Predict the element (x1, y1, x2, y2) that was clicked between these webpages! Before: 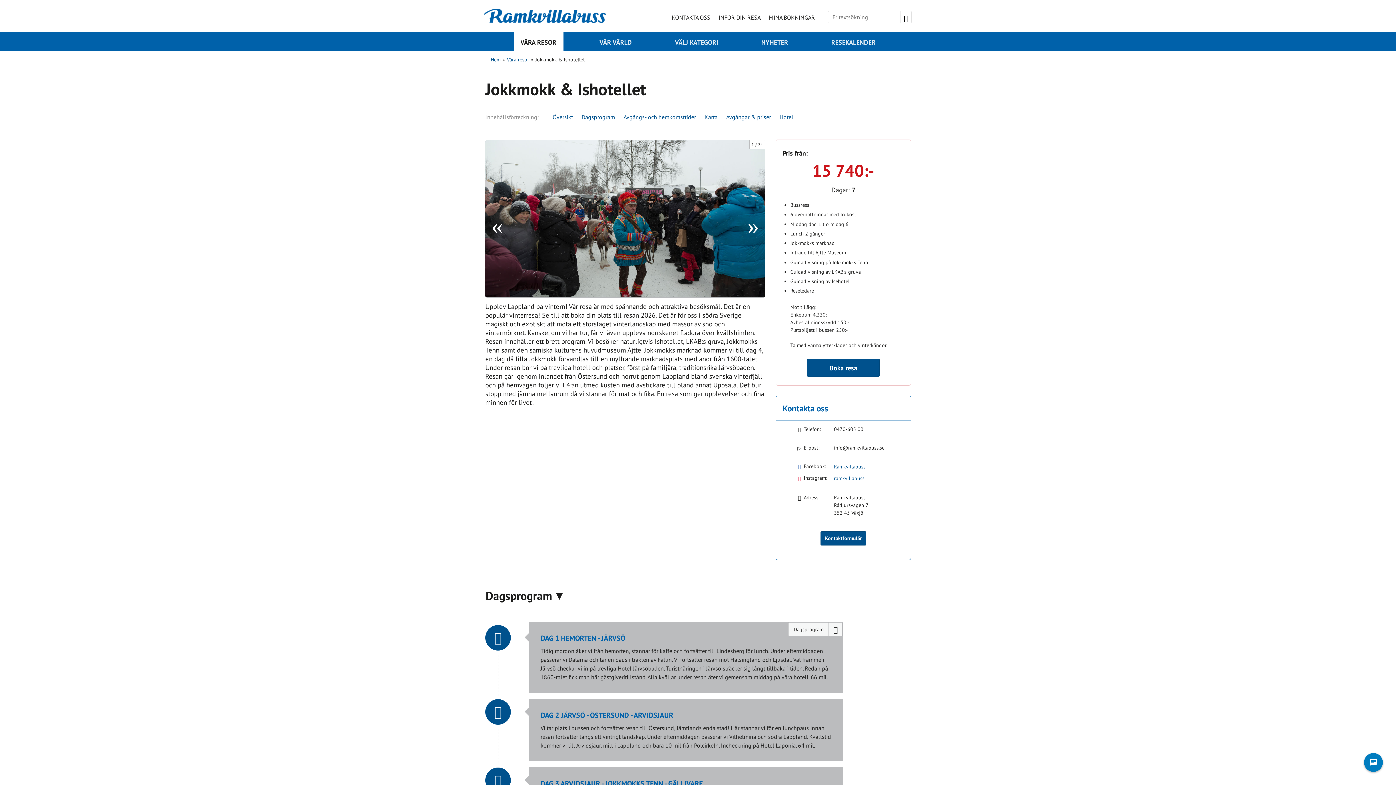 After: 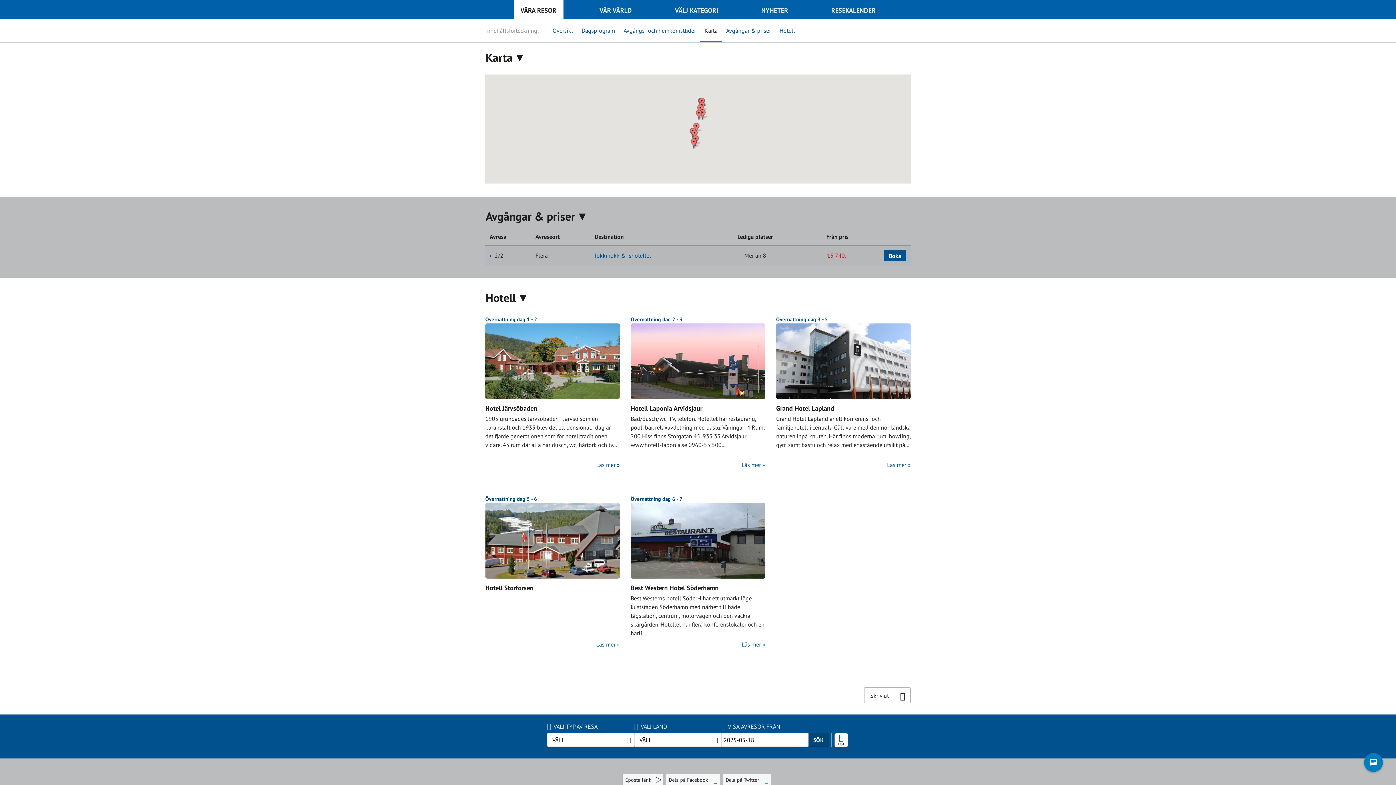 Action: label: Visa Karta bbox: (700, 105, 722, 128)